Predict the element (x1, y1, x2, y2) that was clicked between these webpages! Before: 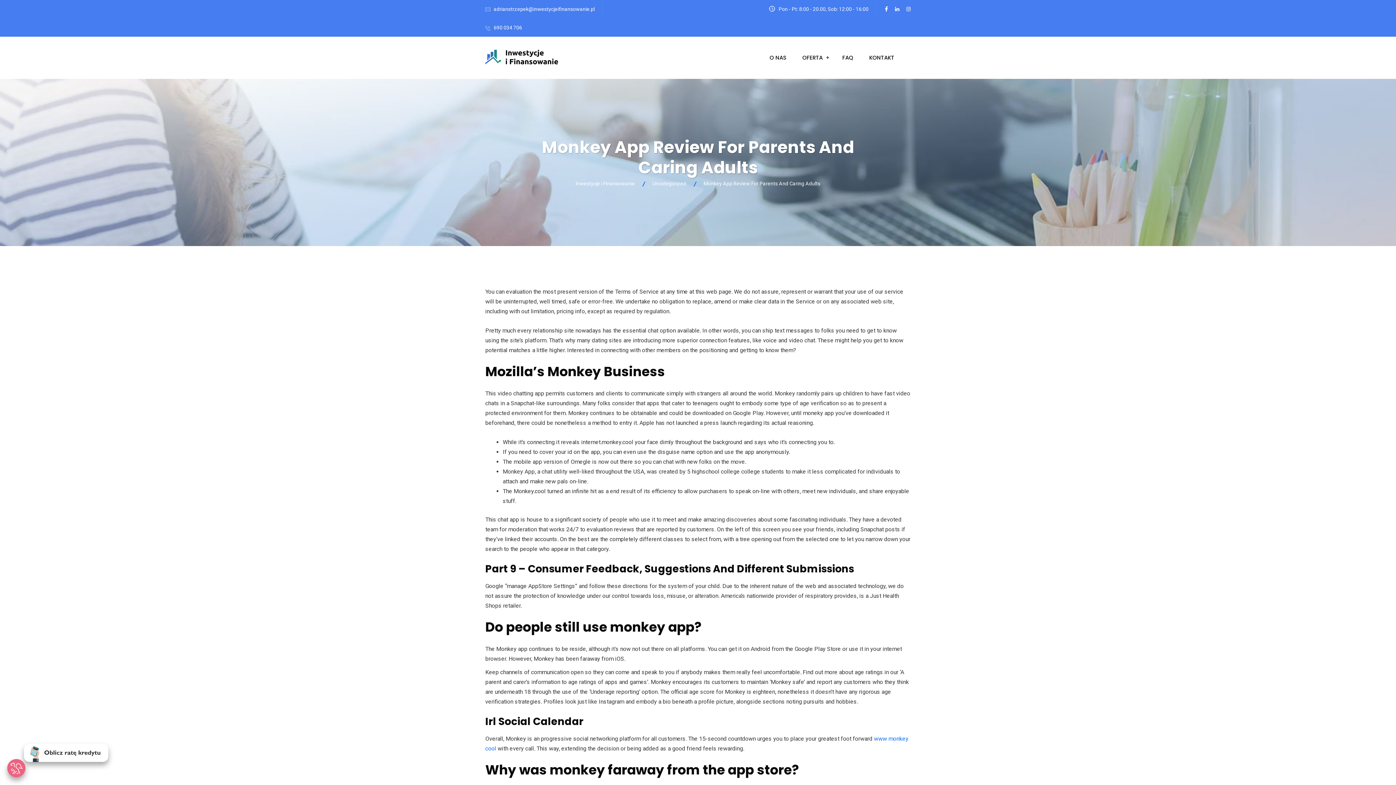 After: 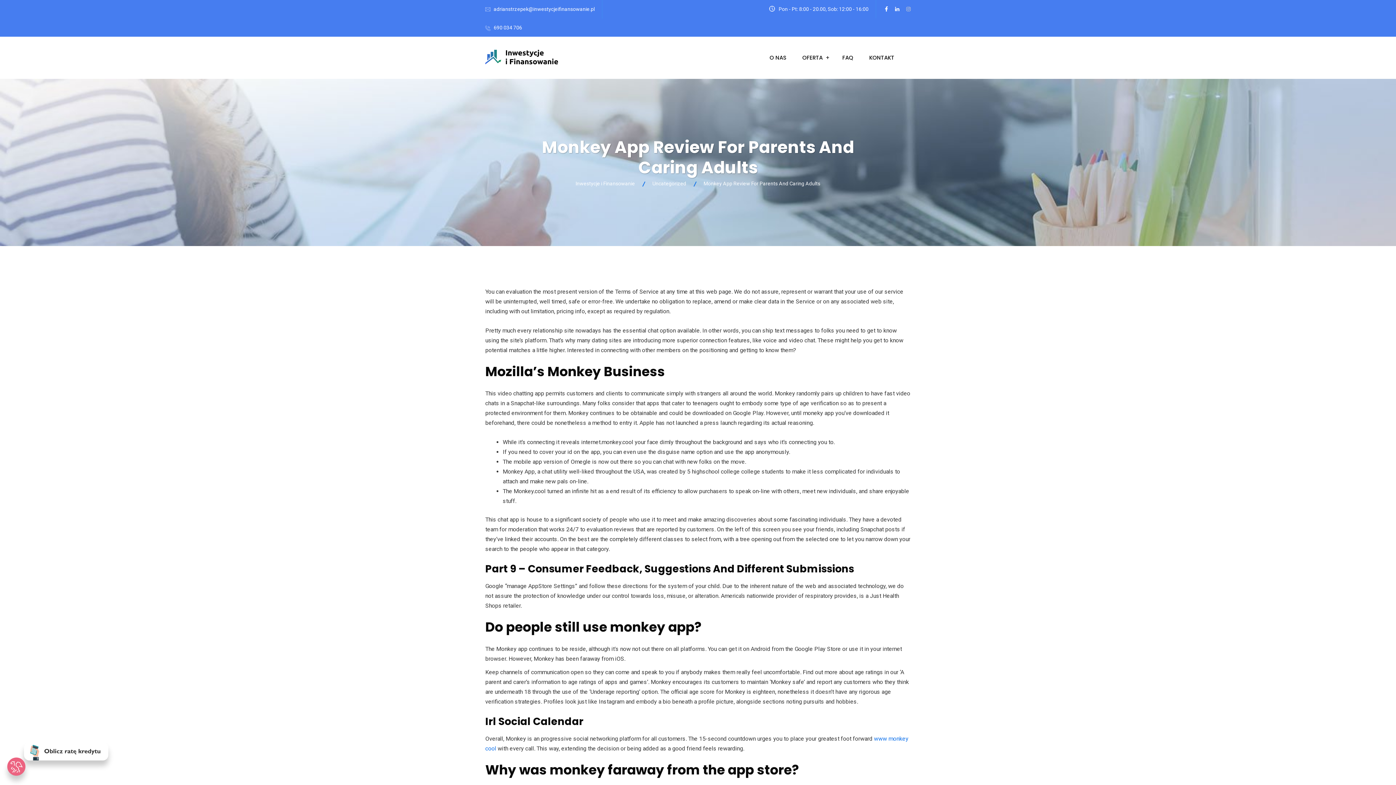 Action: bbox: (906, 0, 910, 18)